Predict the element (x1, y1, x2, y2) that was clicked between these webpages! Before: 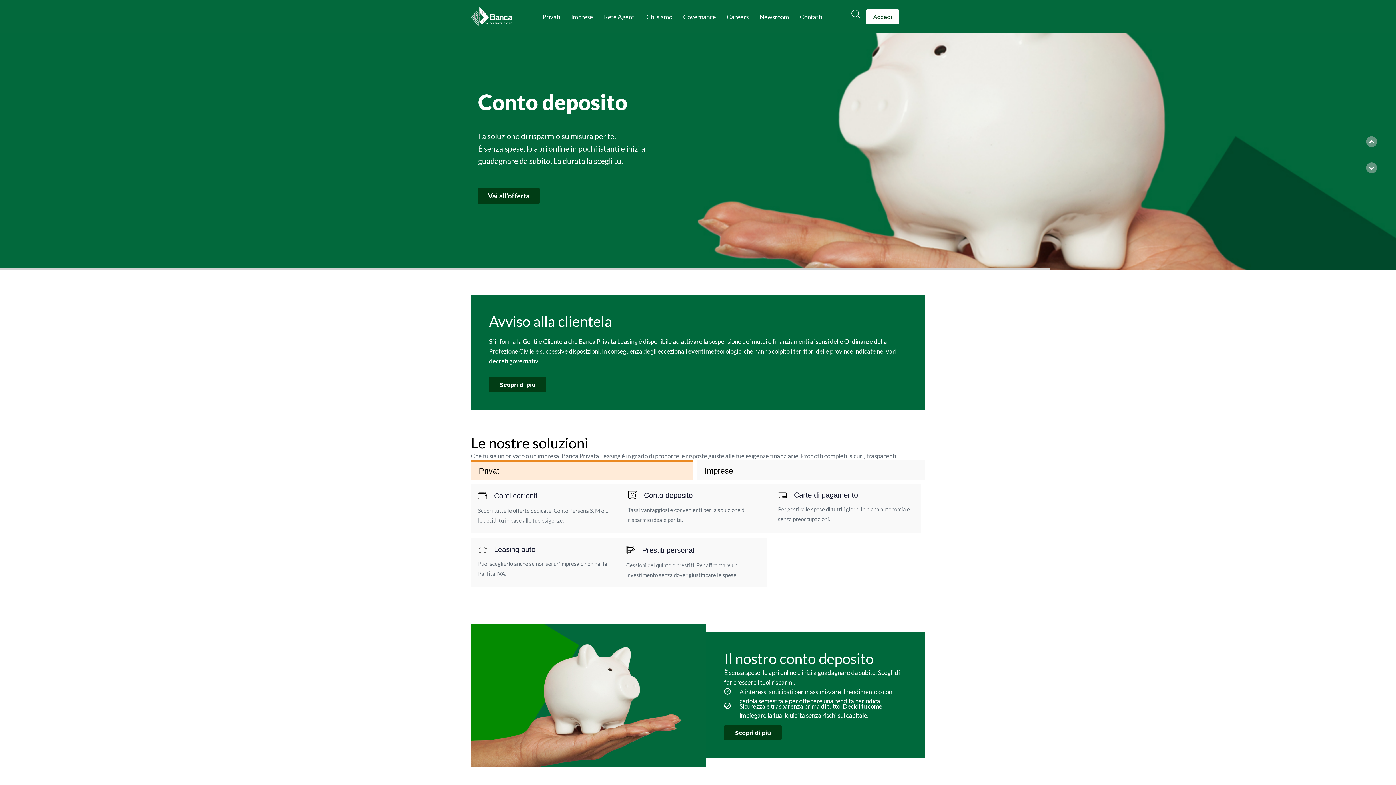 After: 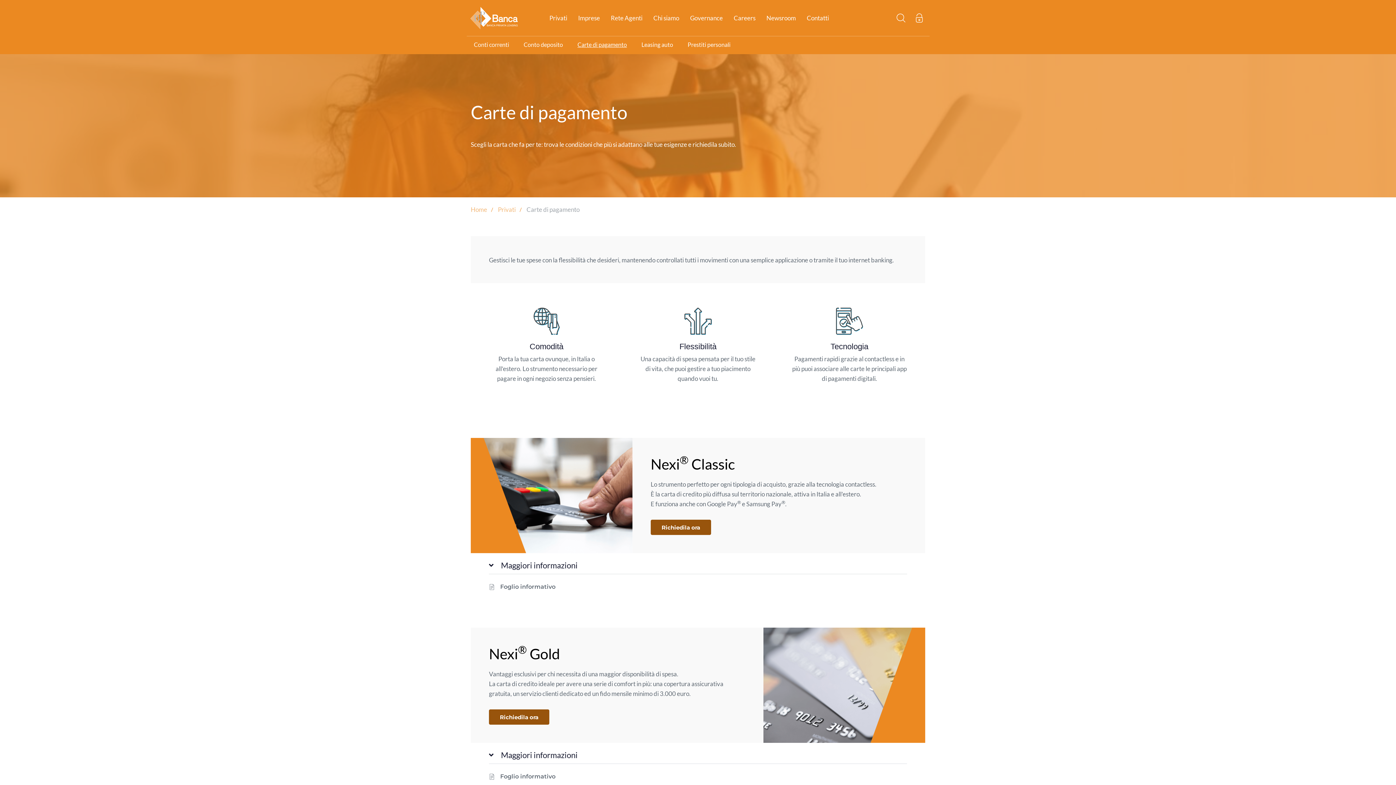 Action: bbox: (778, 491, 913, 524)